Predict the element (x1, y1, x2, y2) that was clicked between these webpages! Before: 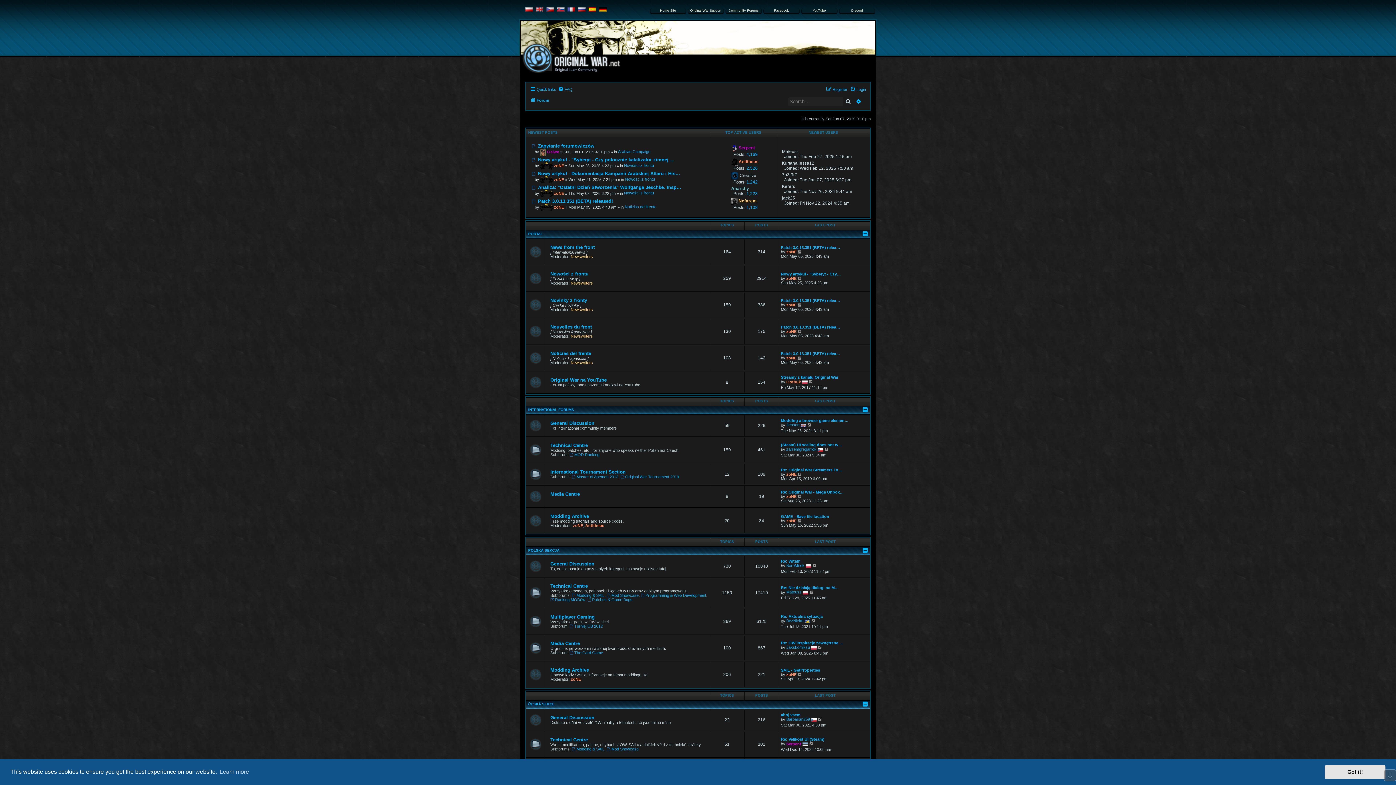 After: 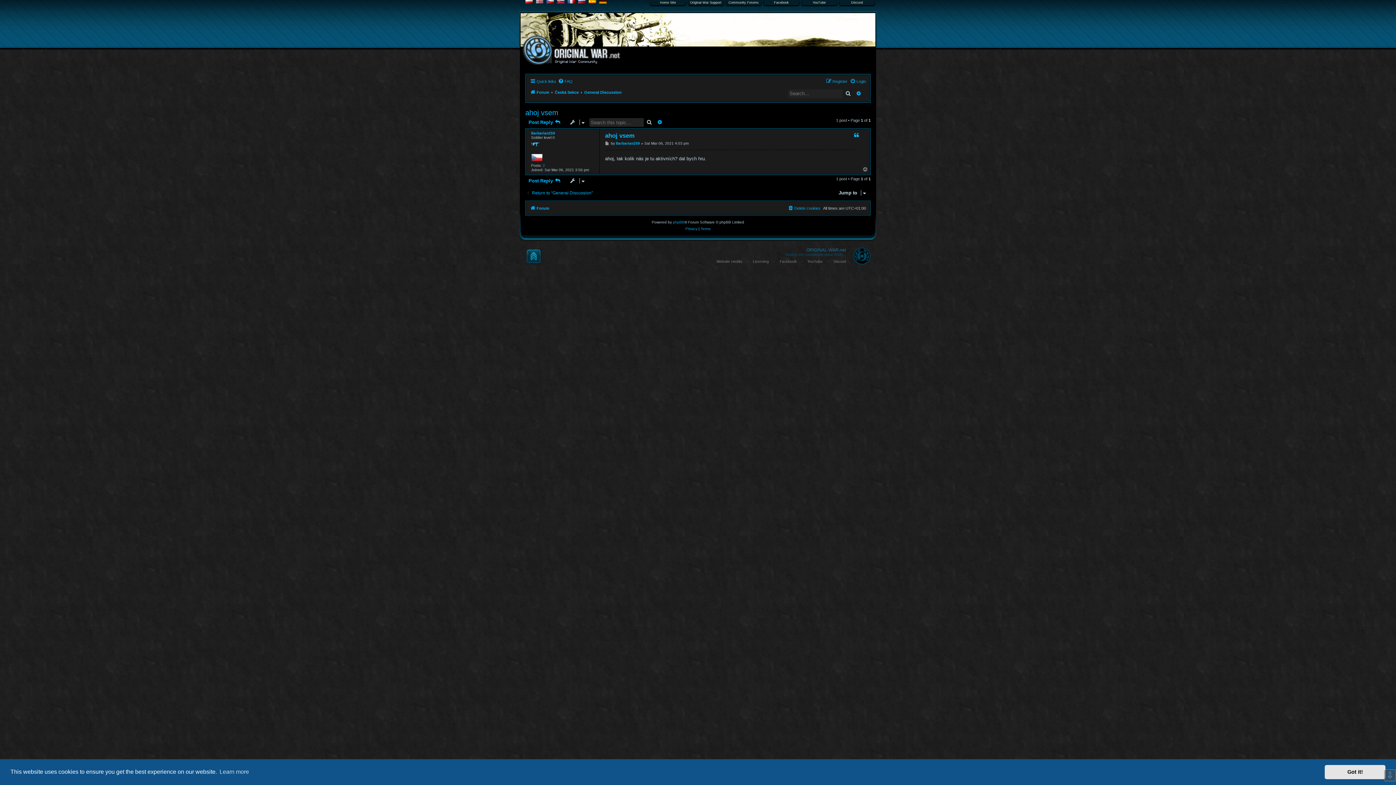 Action: bbox: (781, 712, 800, 717) label: ahoj vsem